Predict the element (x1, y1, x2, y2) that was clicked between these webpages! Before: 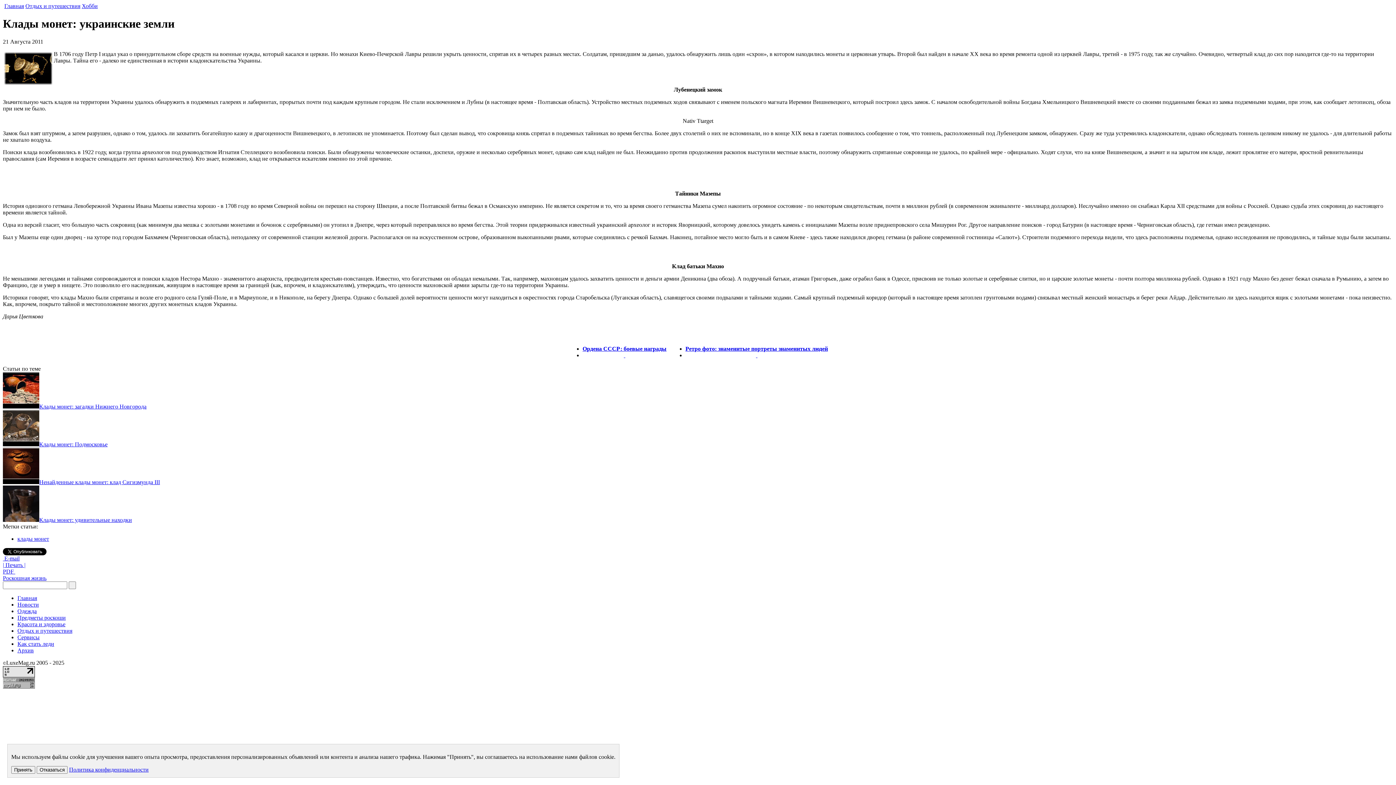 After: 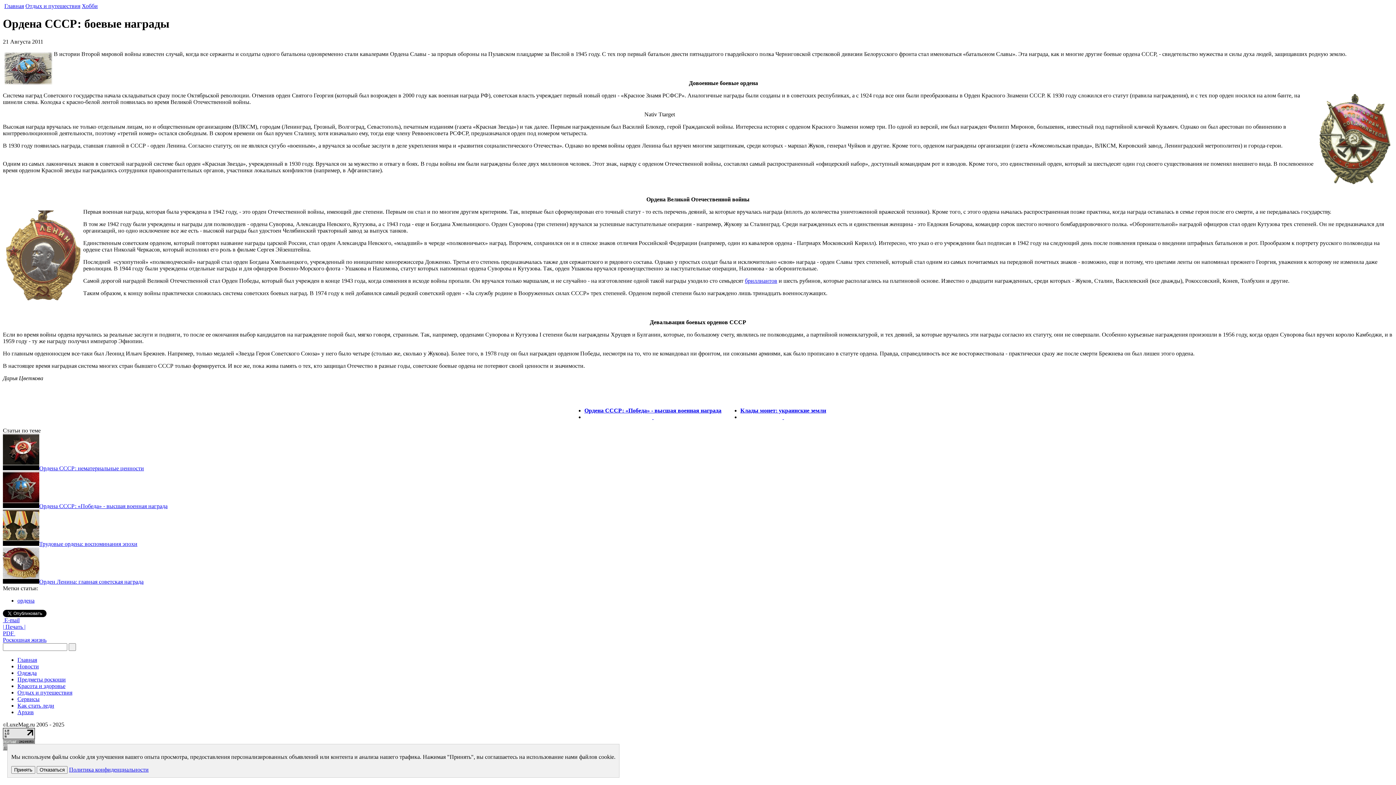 Action: label: Ордена СССР: боевые награды bbox: (582, 345, 666, 351)